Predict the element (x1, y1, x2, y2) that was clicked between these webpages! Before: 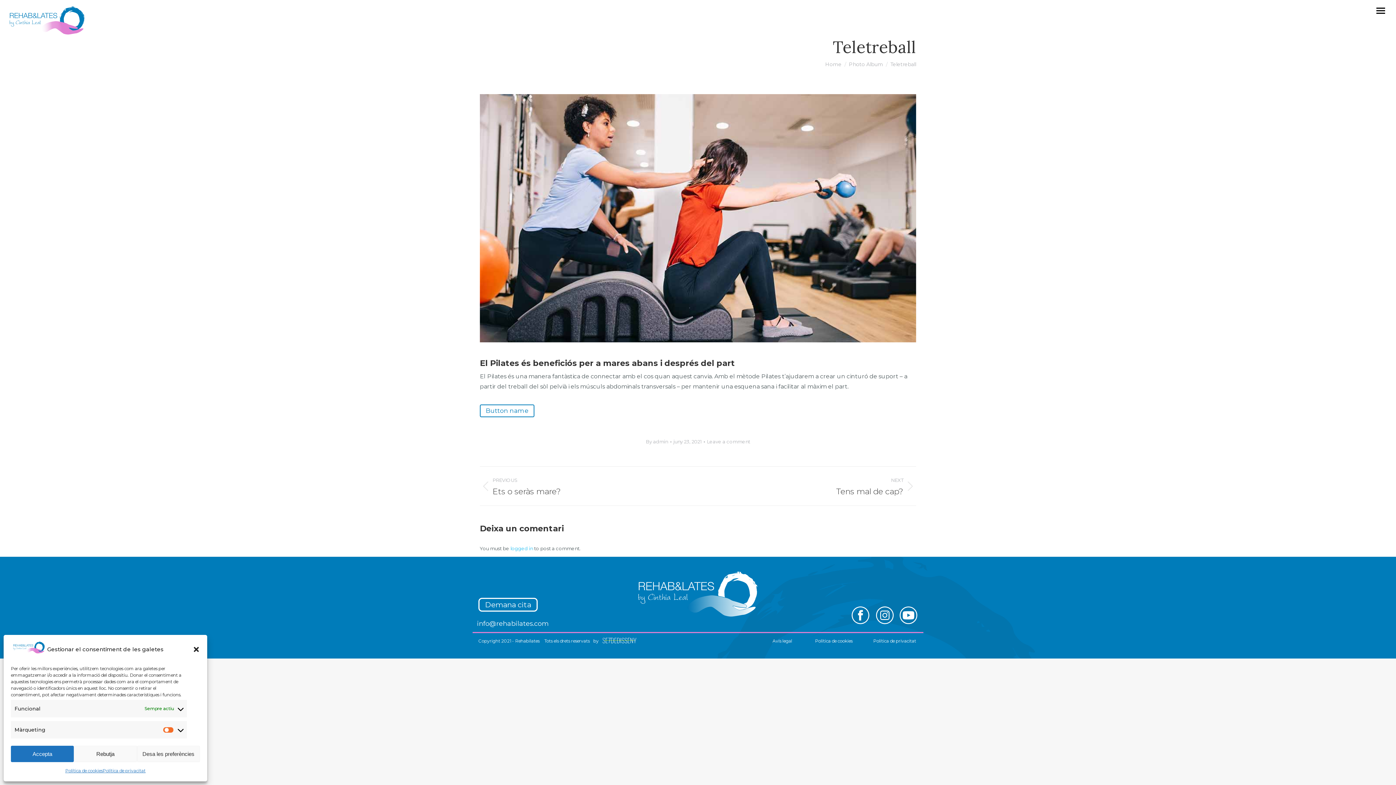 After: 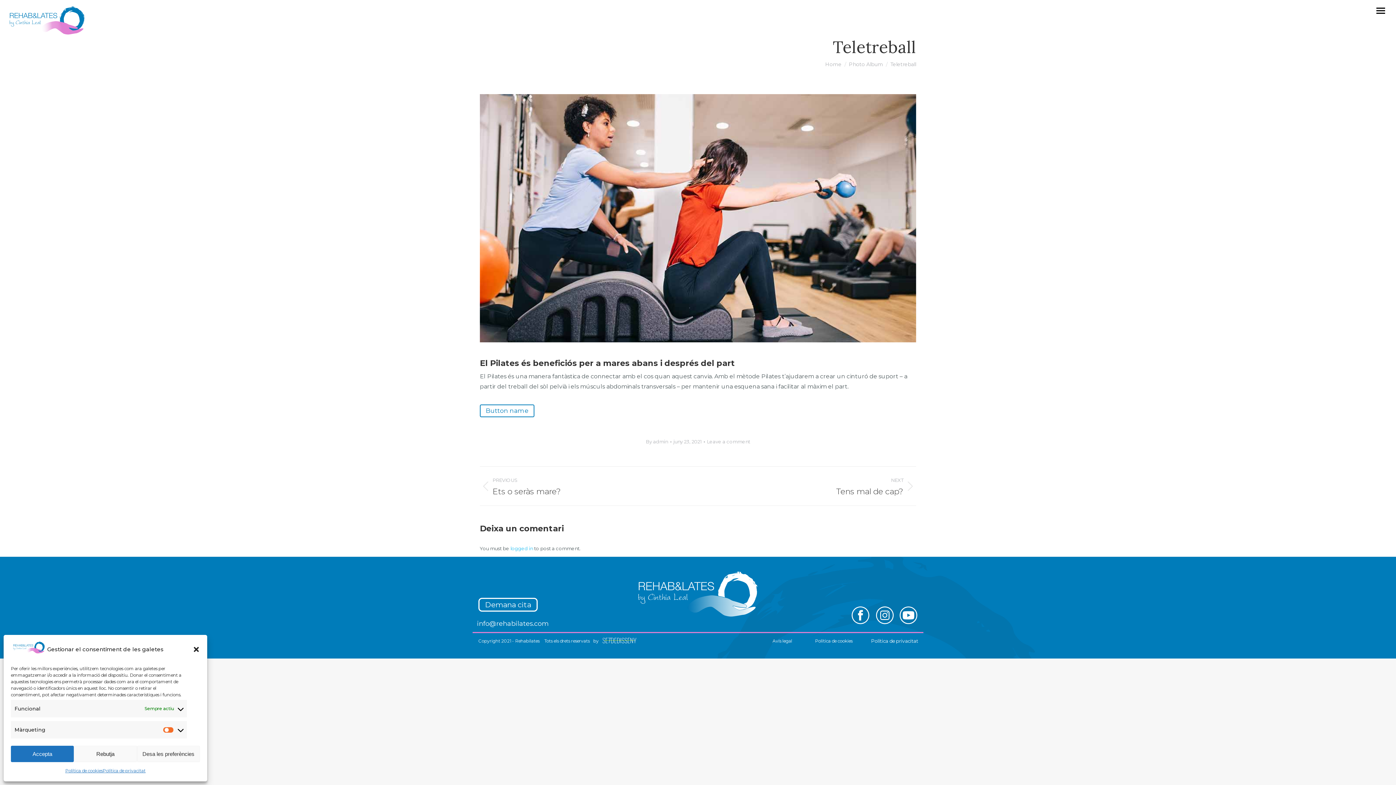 Action: label: Política de privacitat bbox: (873, 636, 916, 645)